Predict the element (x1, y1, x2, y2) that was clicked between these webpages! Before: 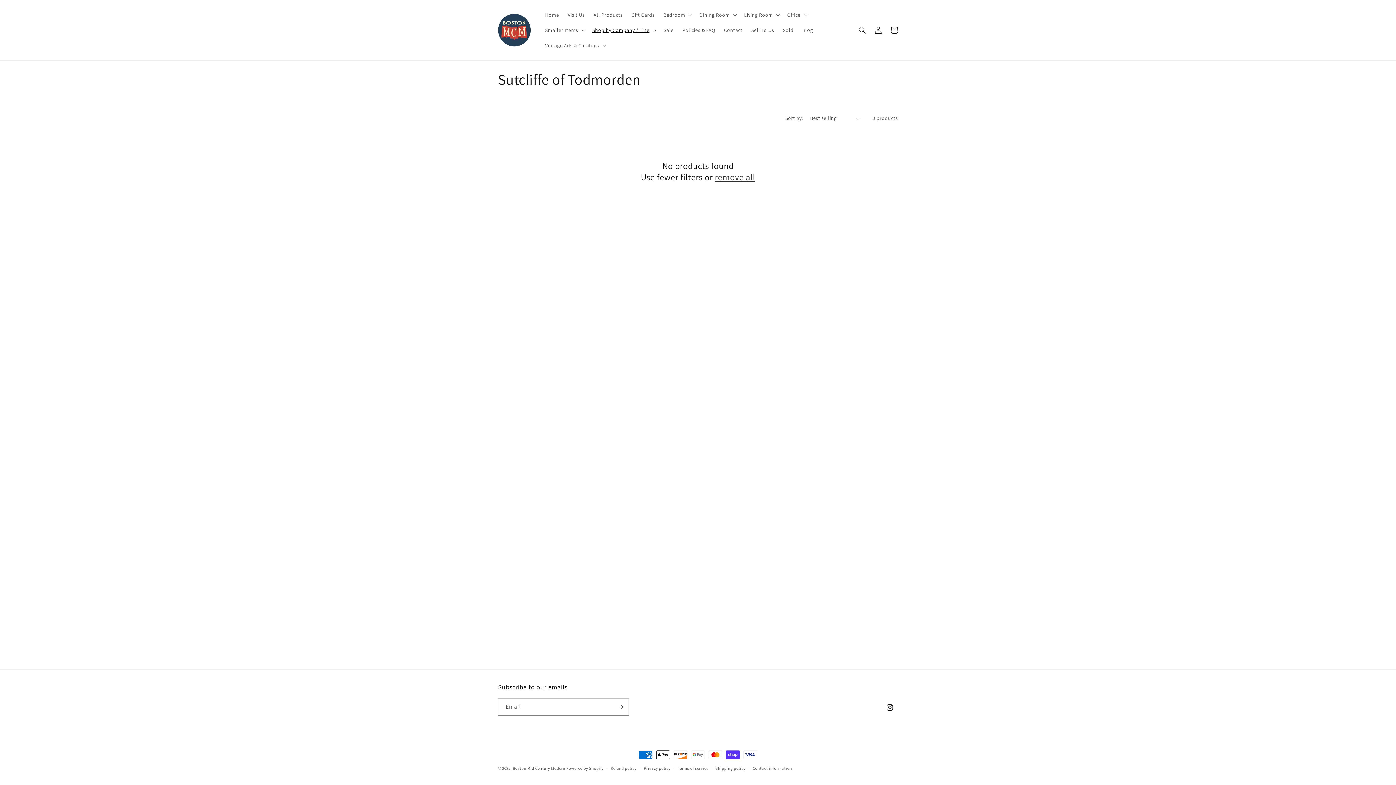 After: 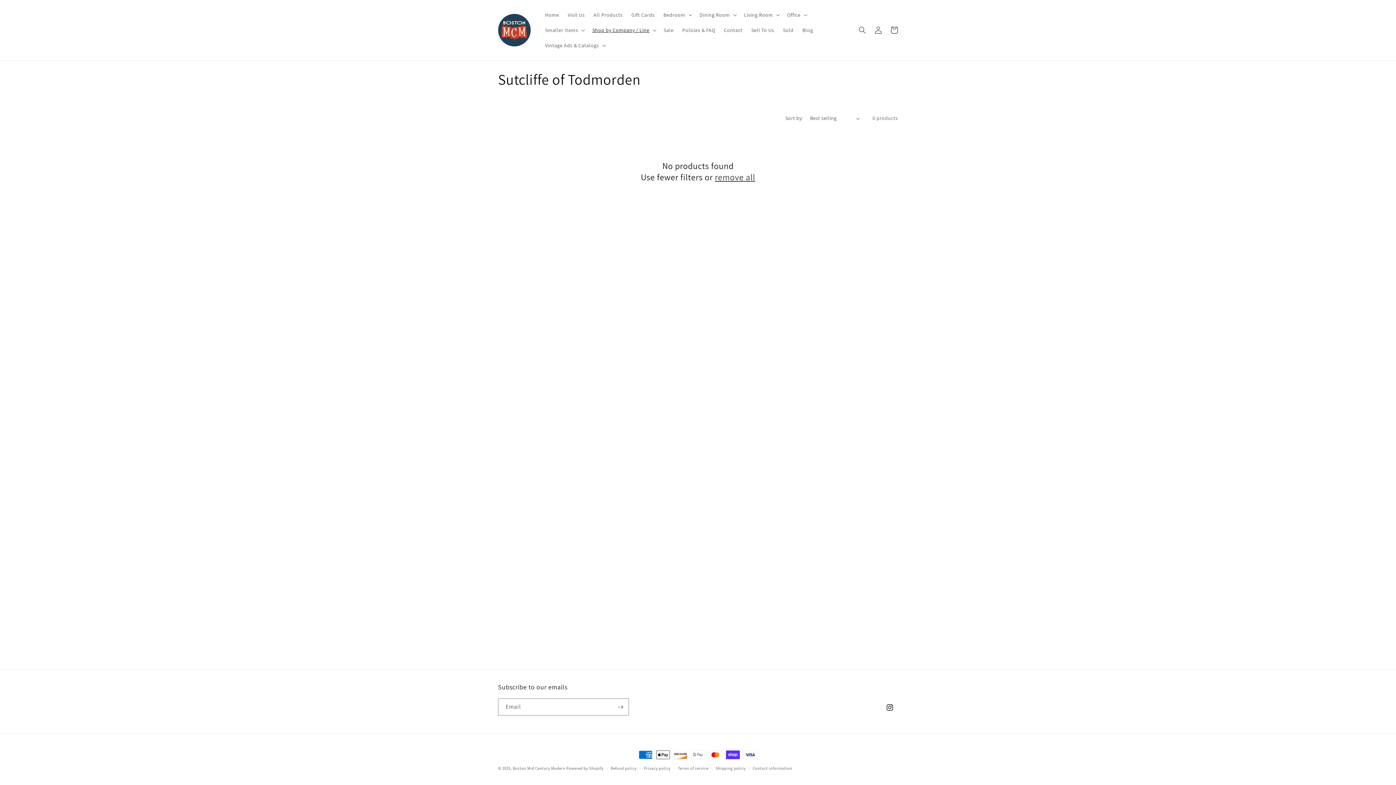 Action: label: remove all bbox: (715, 171, 755, 182)